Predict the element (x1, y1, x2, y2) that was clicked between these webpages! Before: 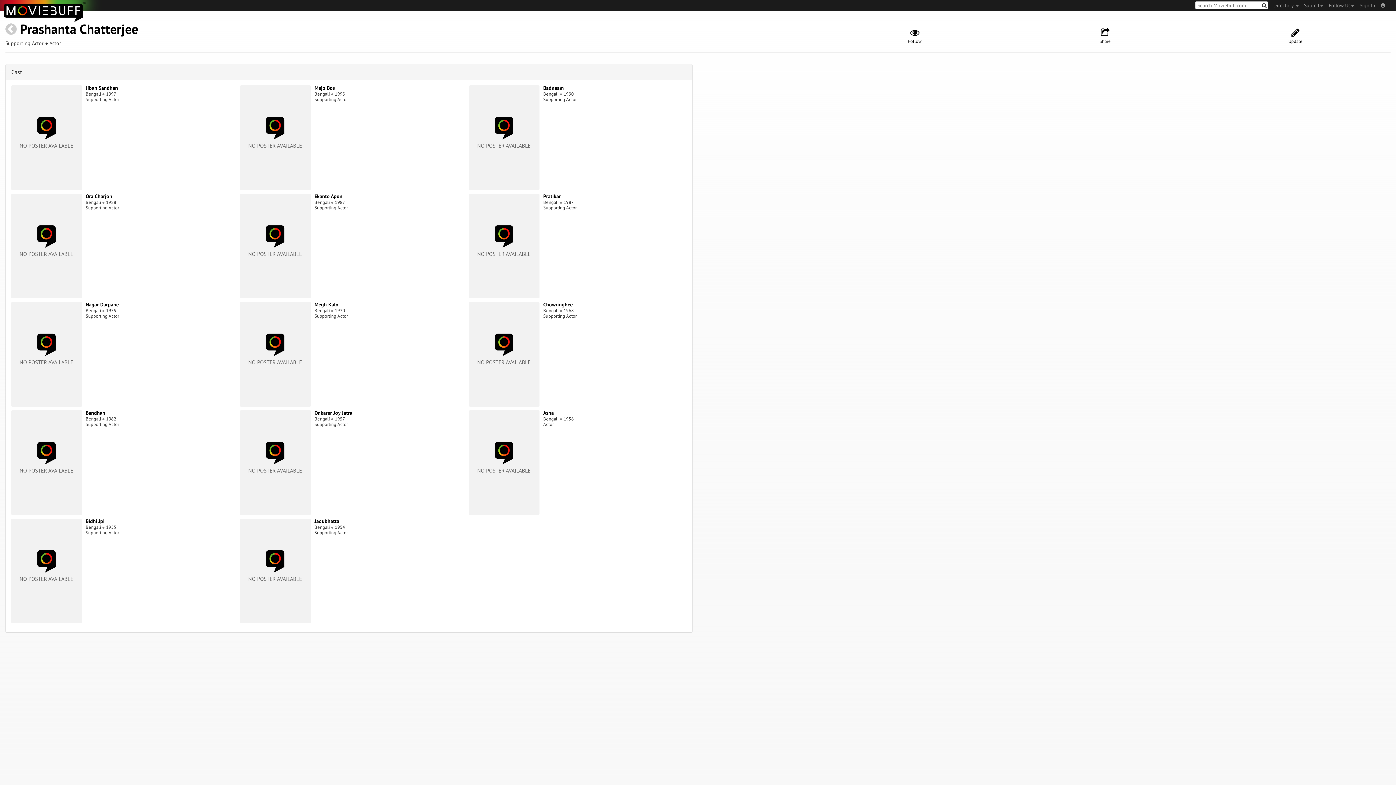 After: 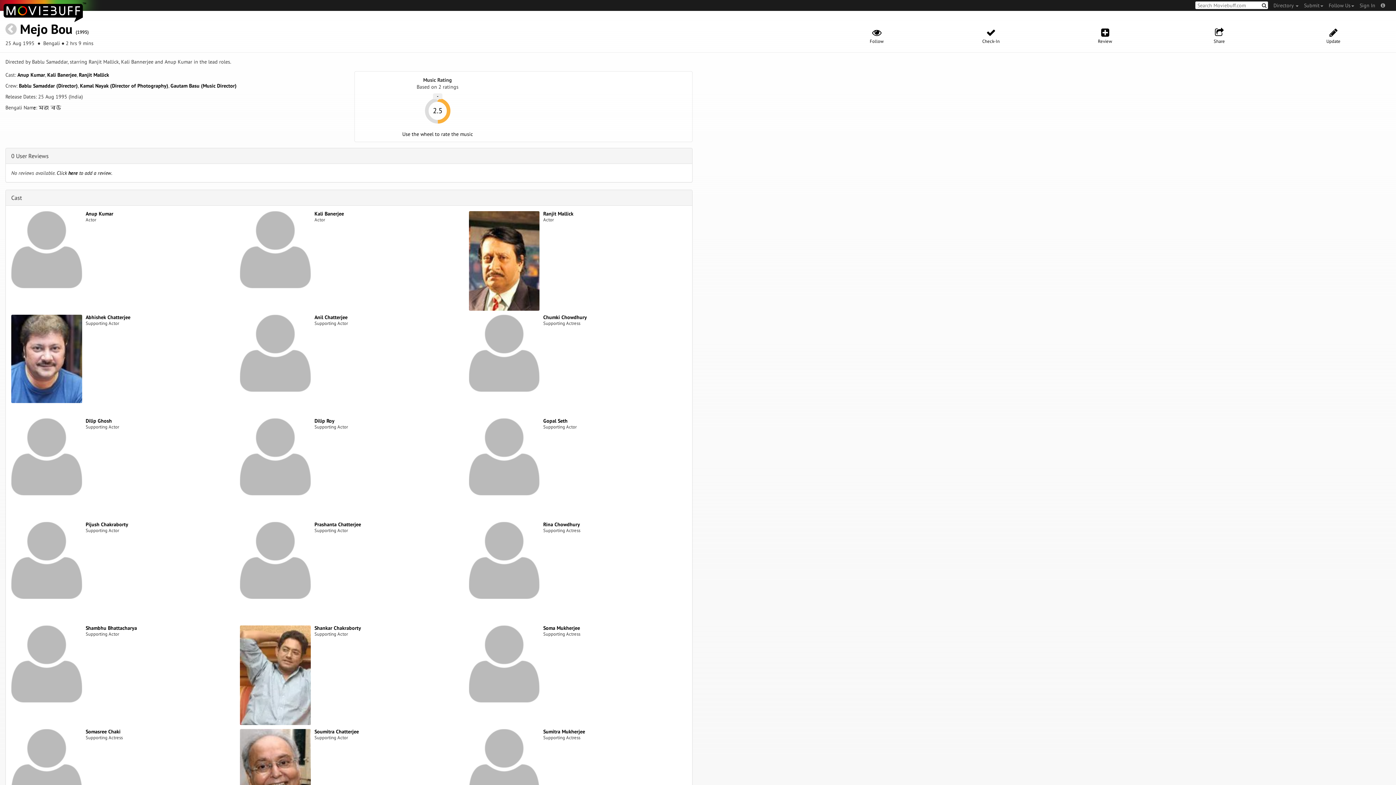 Action: label: Mejo Bou bbox: (314, 84, 335, 91)